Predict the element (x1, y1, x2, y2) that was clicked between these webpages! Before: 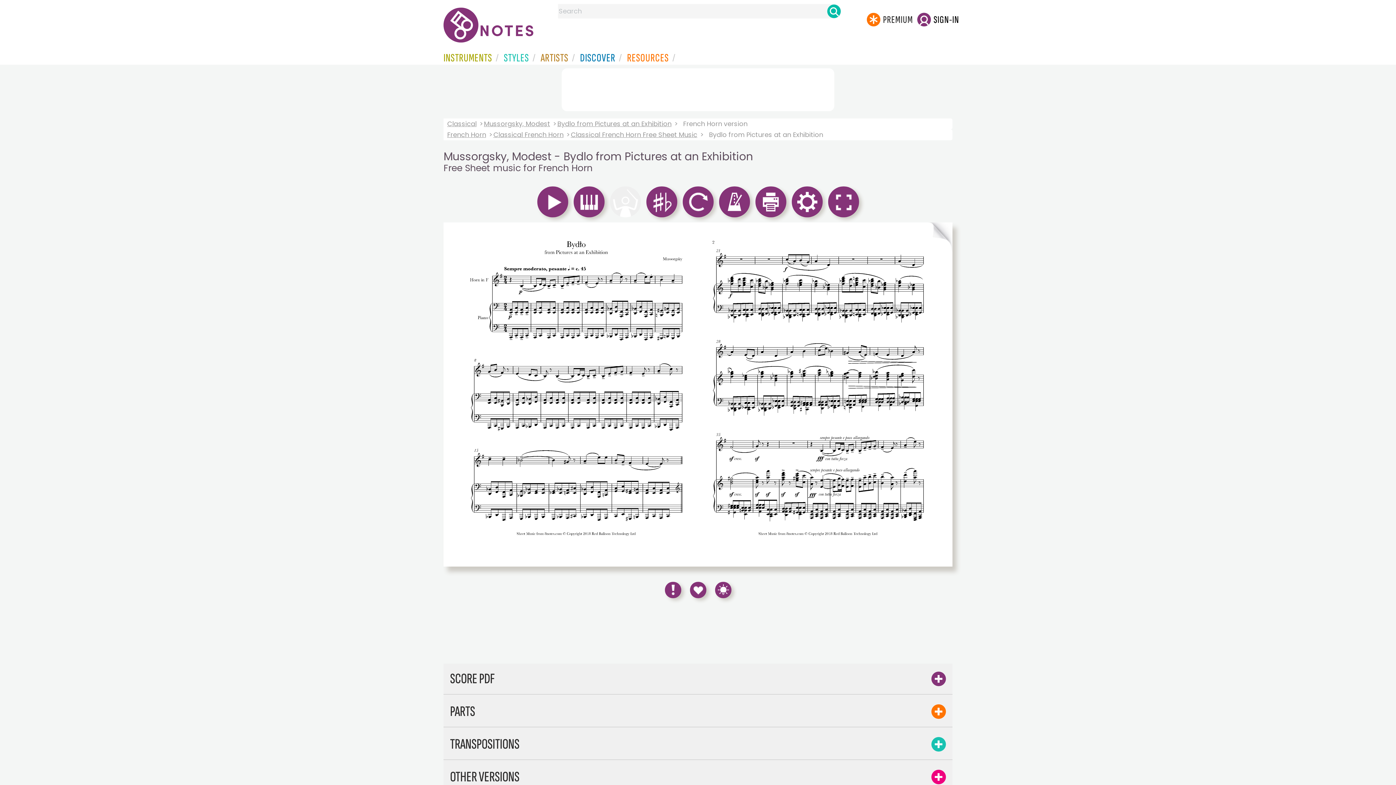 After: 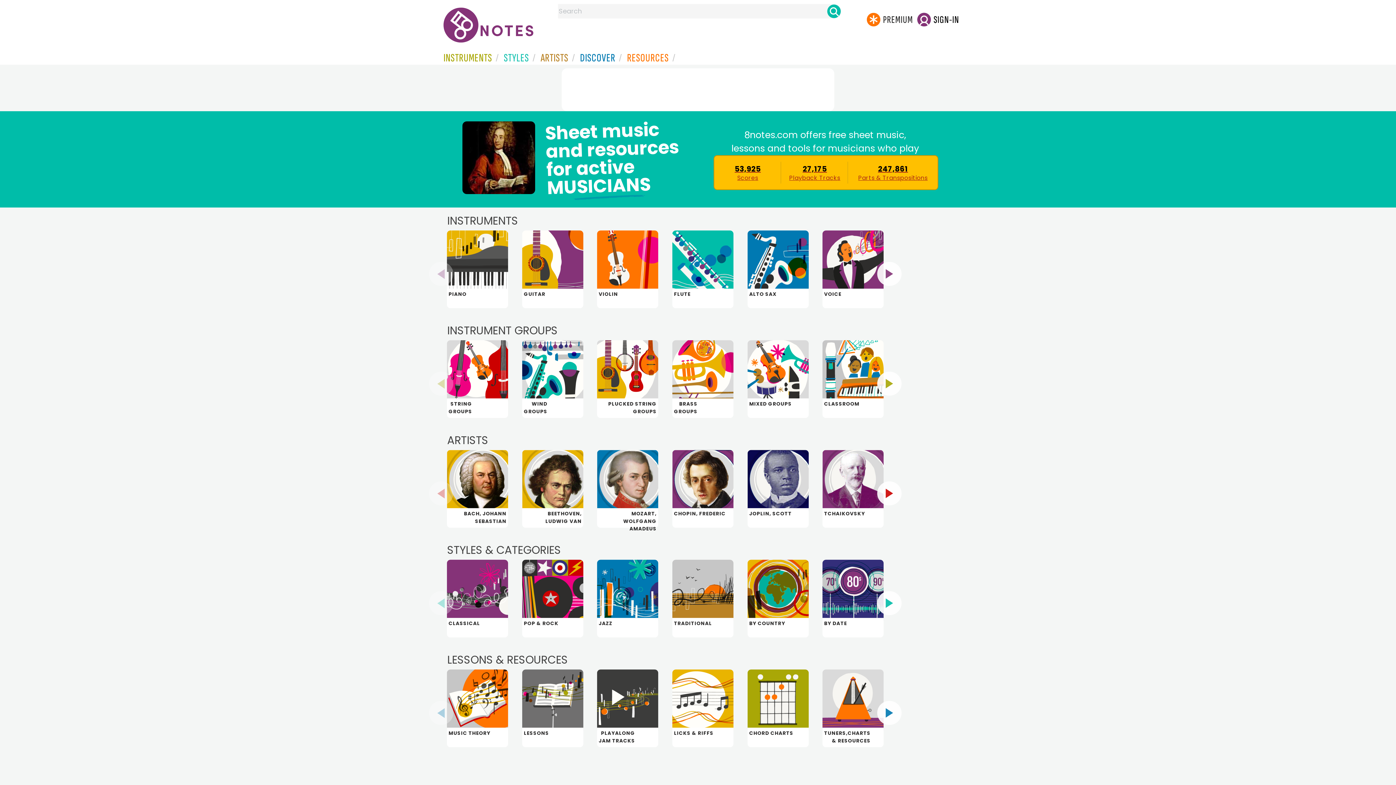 Action: bbox: (443, 31, 533, 41)